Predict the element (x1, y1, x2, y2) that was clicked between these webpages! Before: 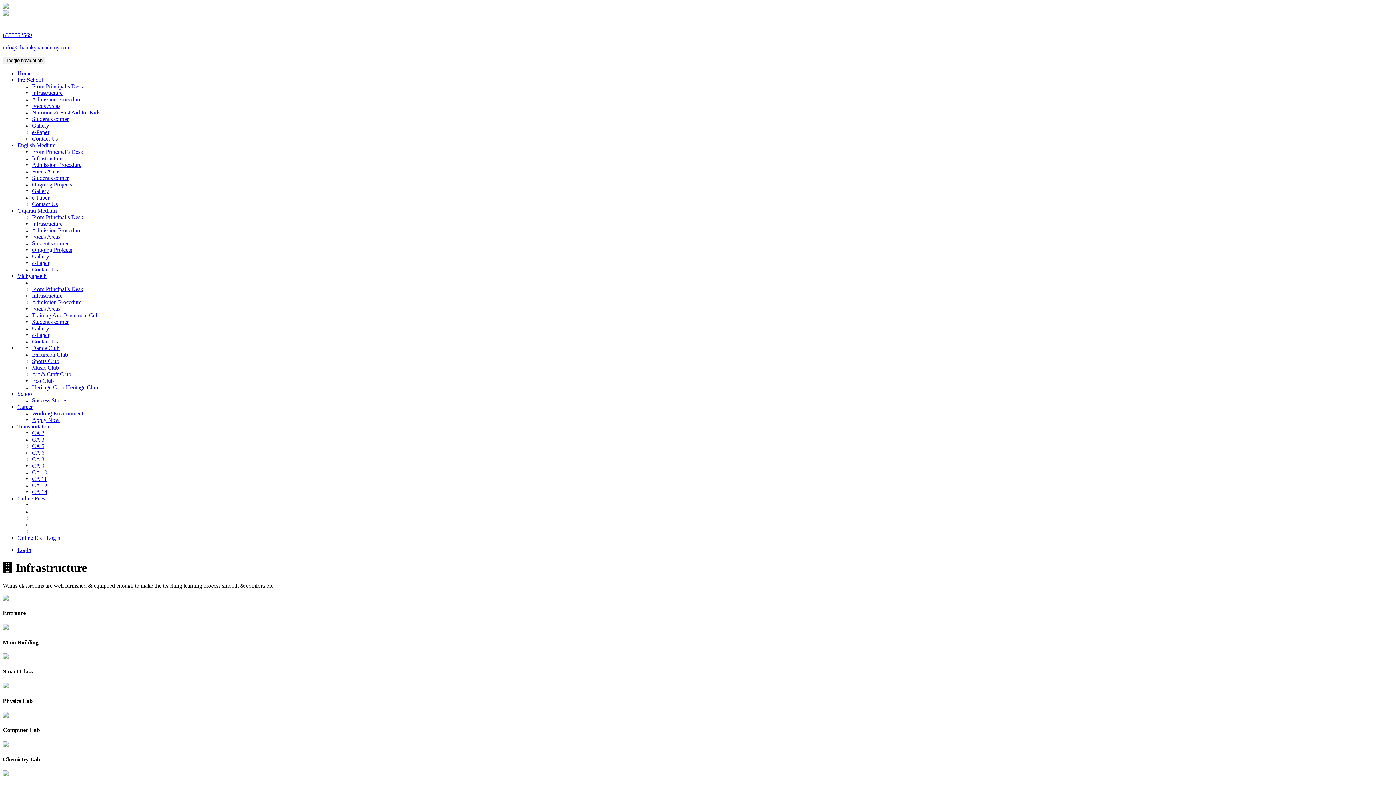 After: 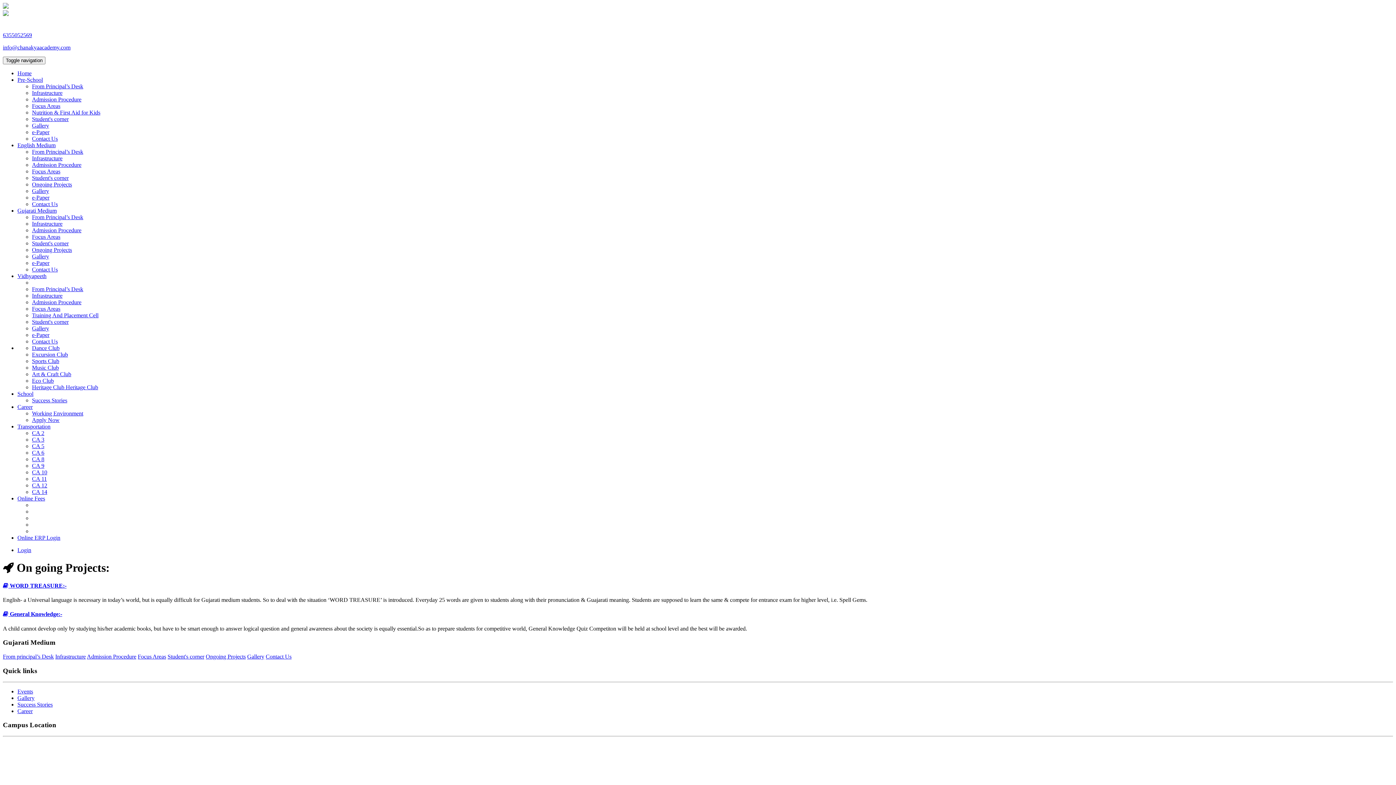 Action: bbox: (32, 246, 72, 253) label: Ongoing Projects